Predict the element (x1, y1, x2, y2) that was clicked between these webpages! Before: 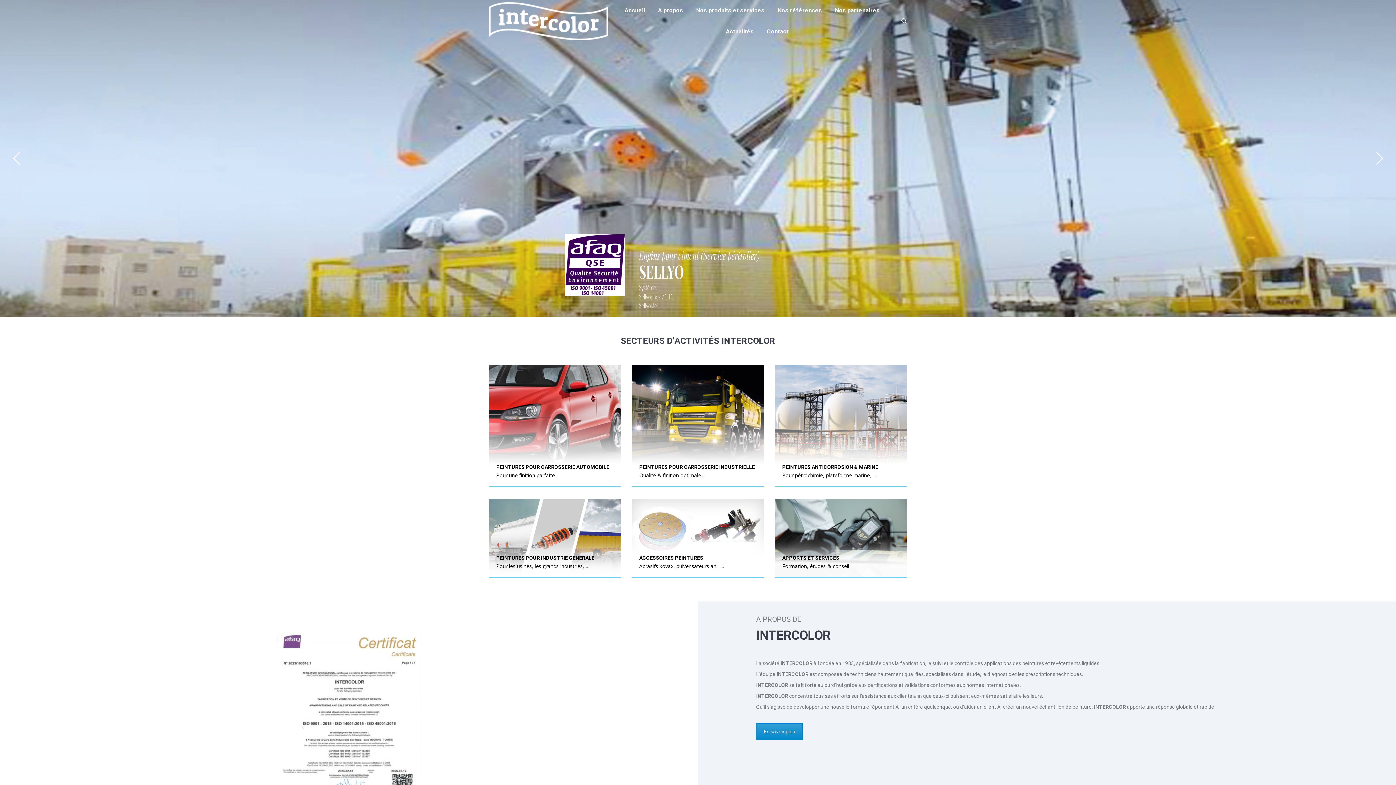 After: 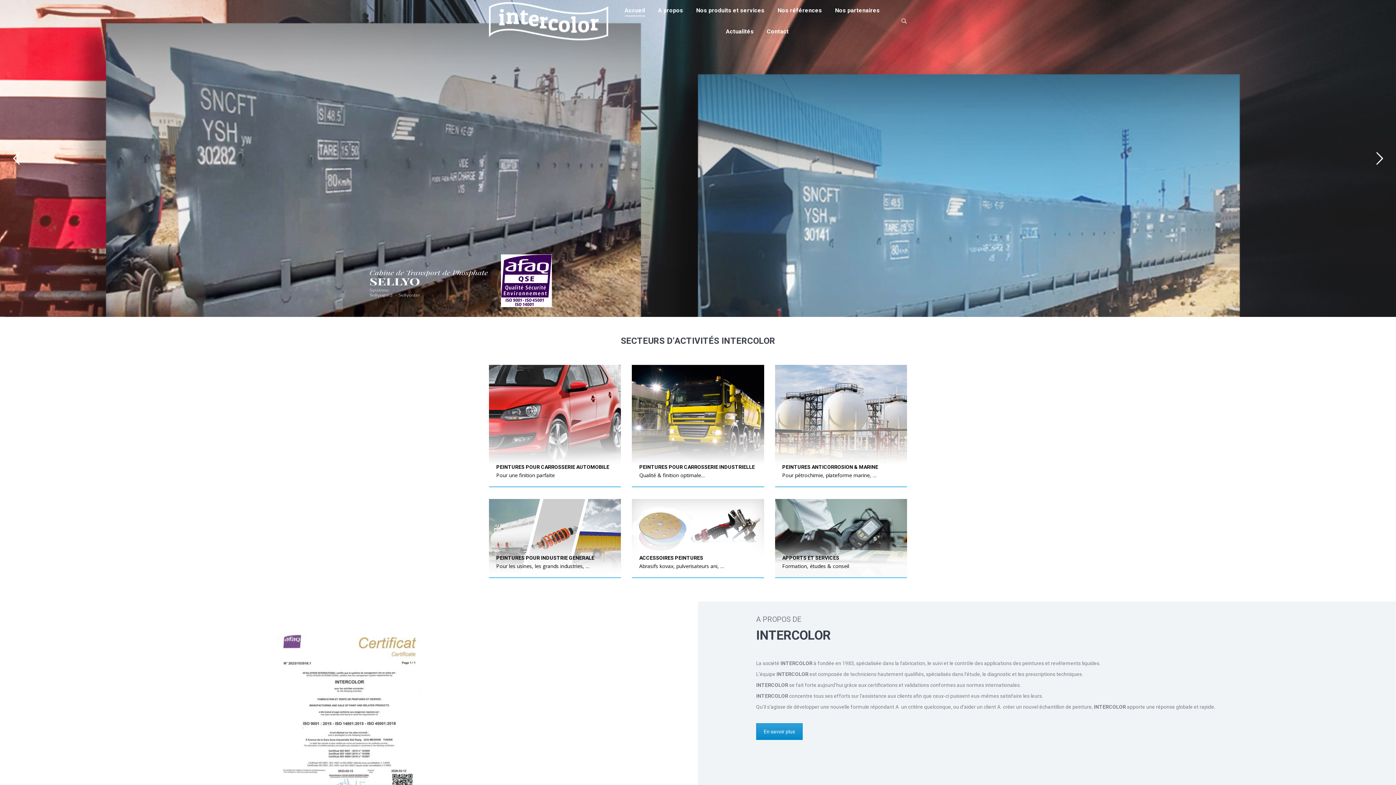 Action: label:   bbox: (901, 18, 907, 24)